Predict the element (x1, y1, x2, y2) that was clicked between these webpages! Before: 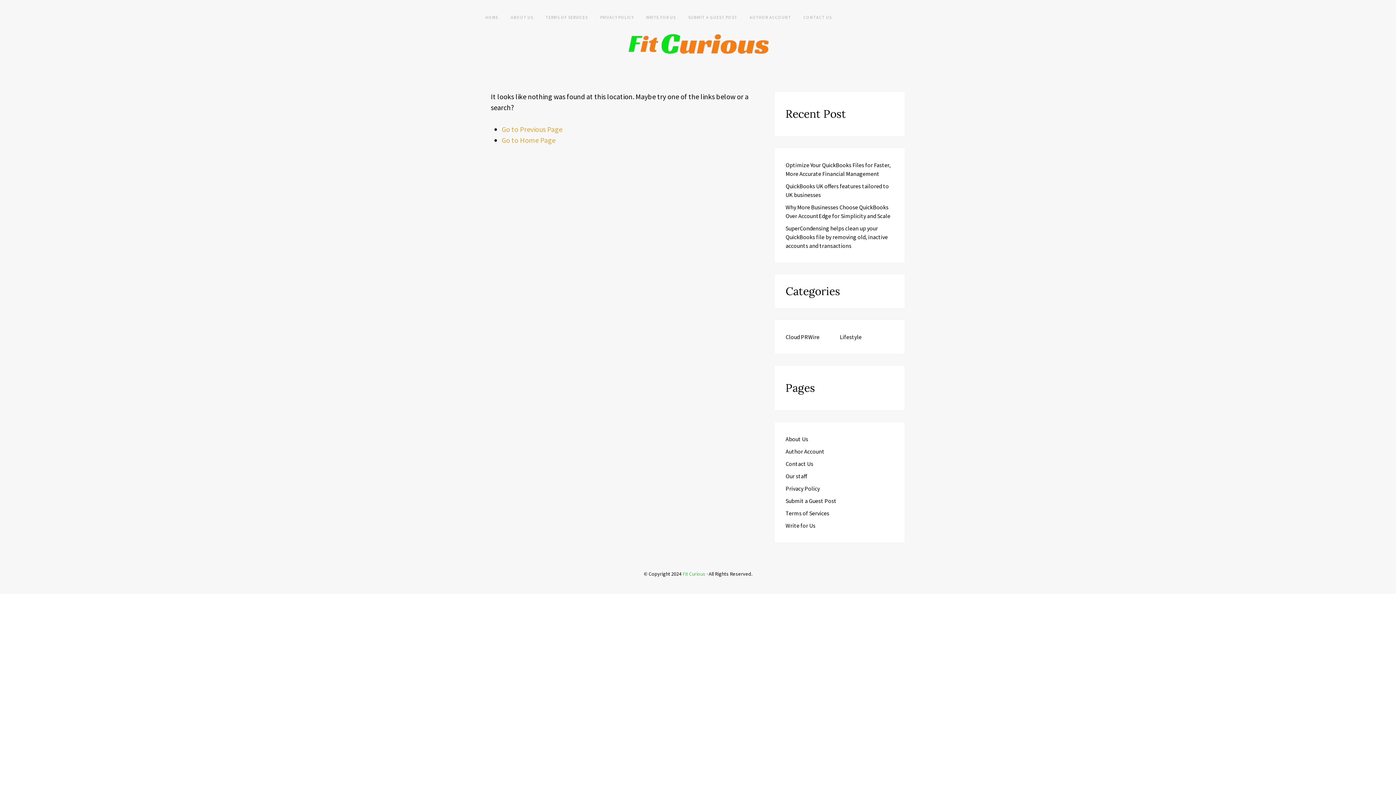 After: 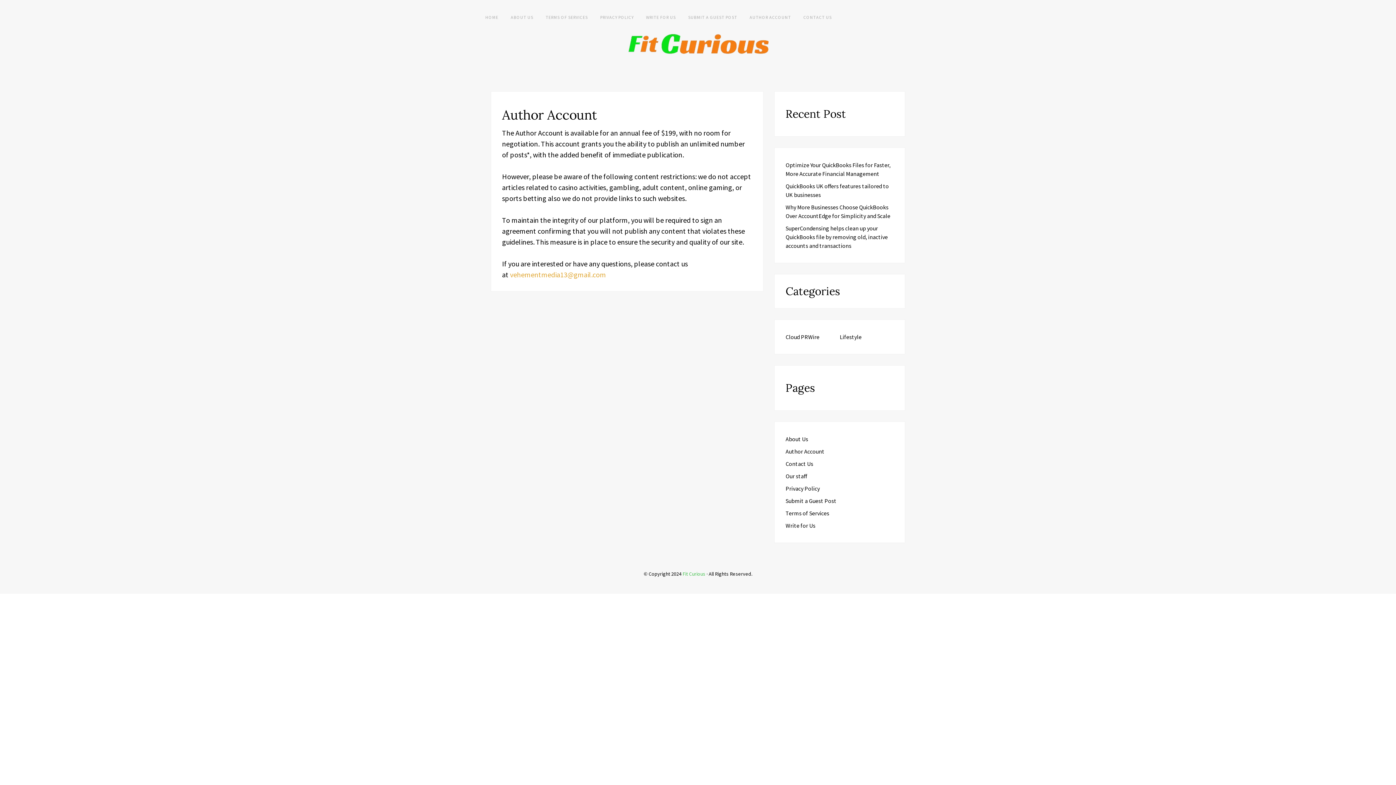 Action: label: Author Account bbox: (785, 448, 824, 455)